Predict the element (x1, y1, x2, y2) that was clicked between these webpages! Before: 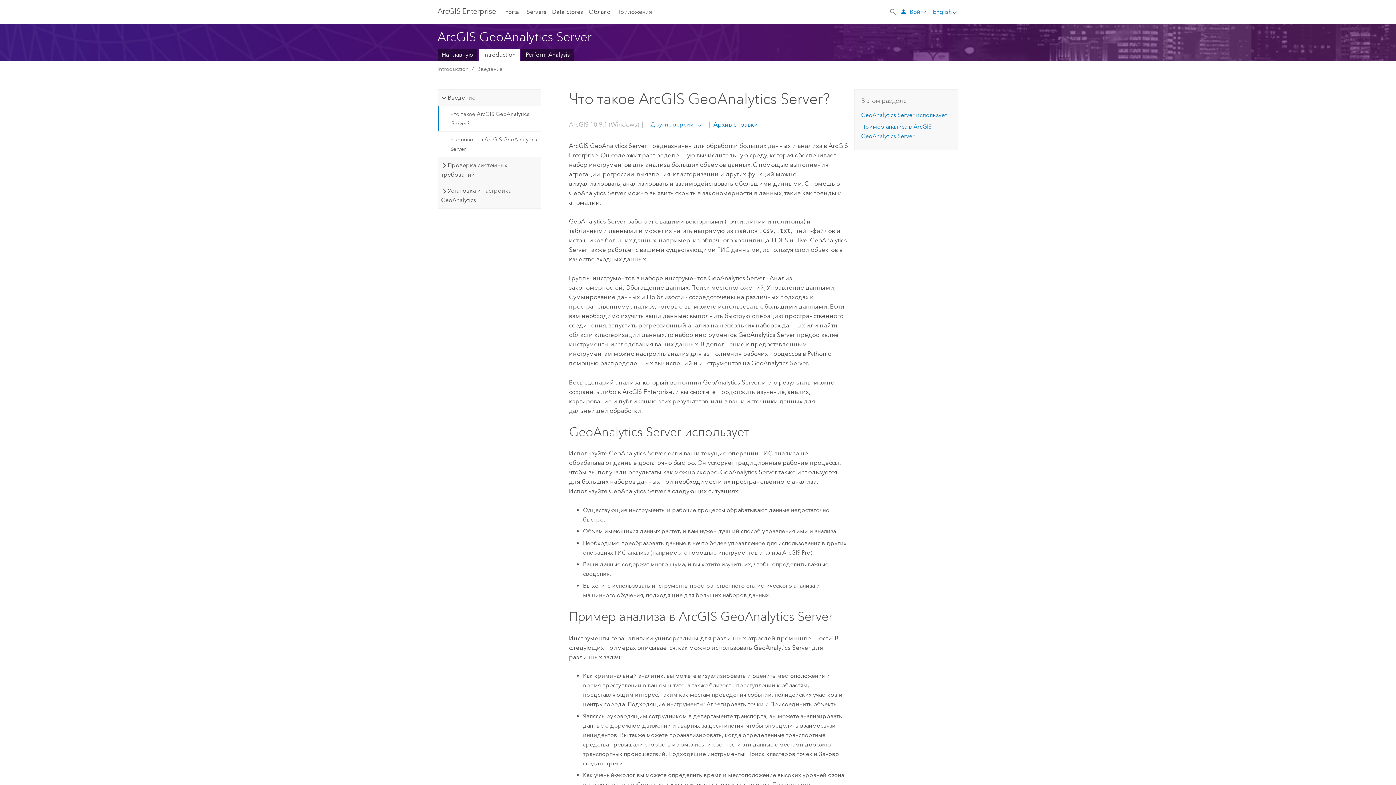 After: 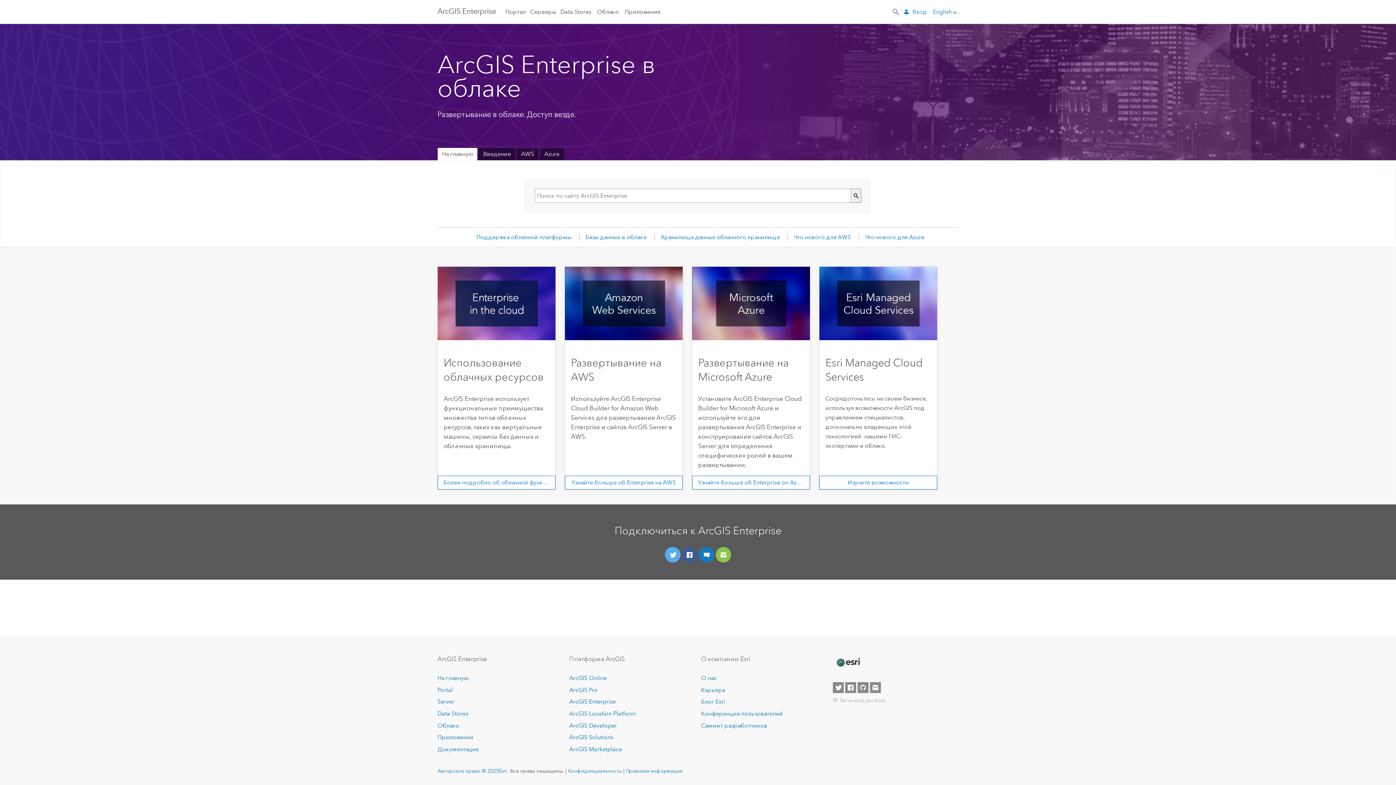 Action: label: Облако bbox: (588, 0, 610, 23)